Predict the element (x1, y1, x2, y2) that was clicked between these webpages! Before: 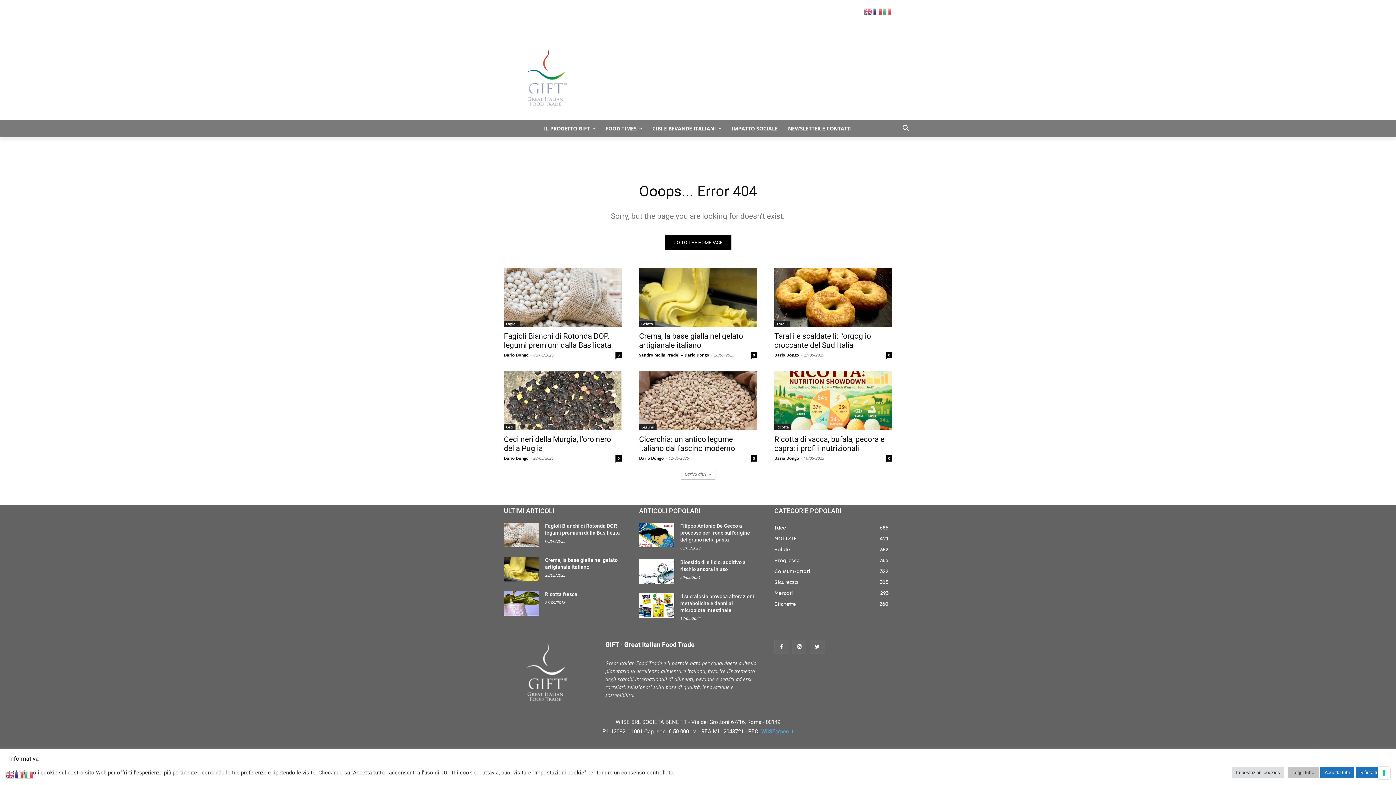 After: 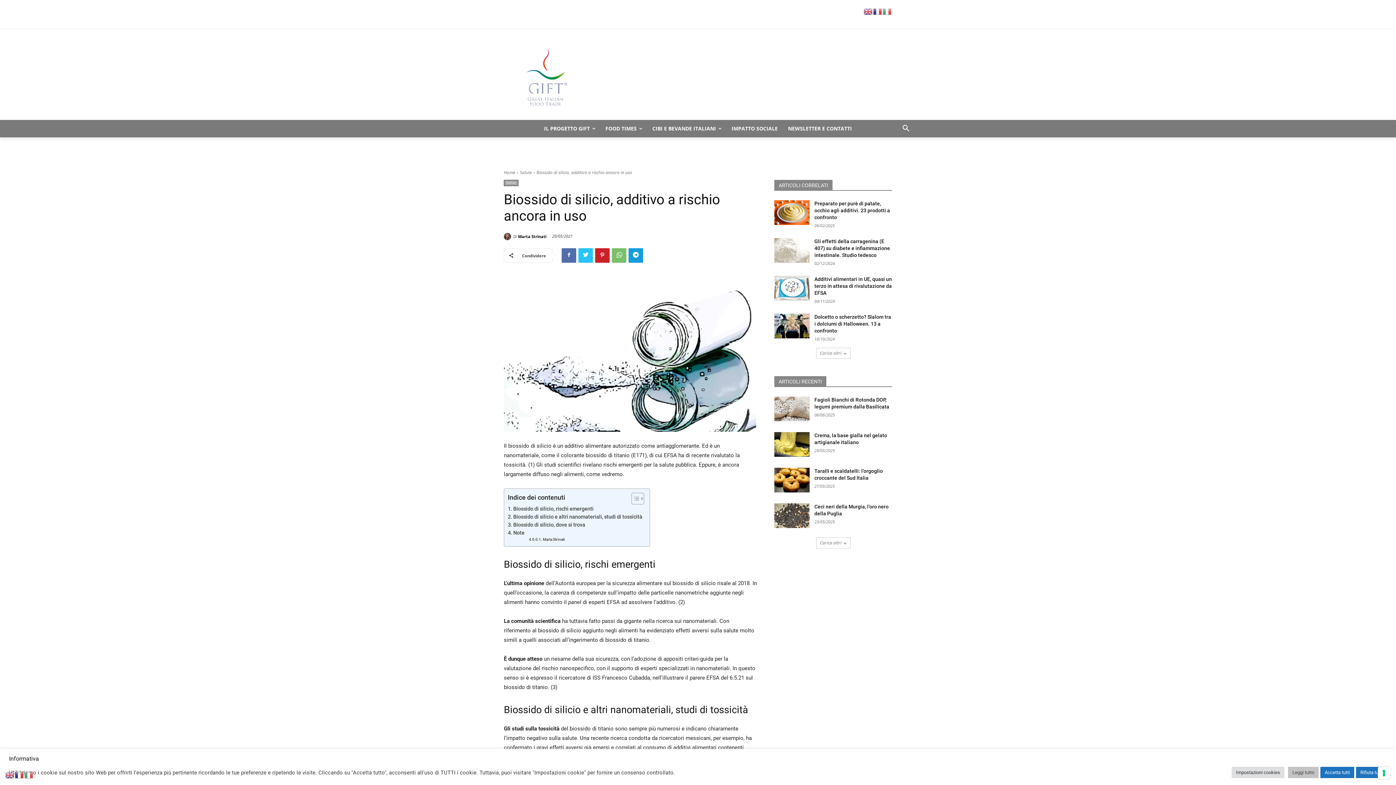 Action: bbox: (639, 559, 674, 583)